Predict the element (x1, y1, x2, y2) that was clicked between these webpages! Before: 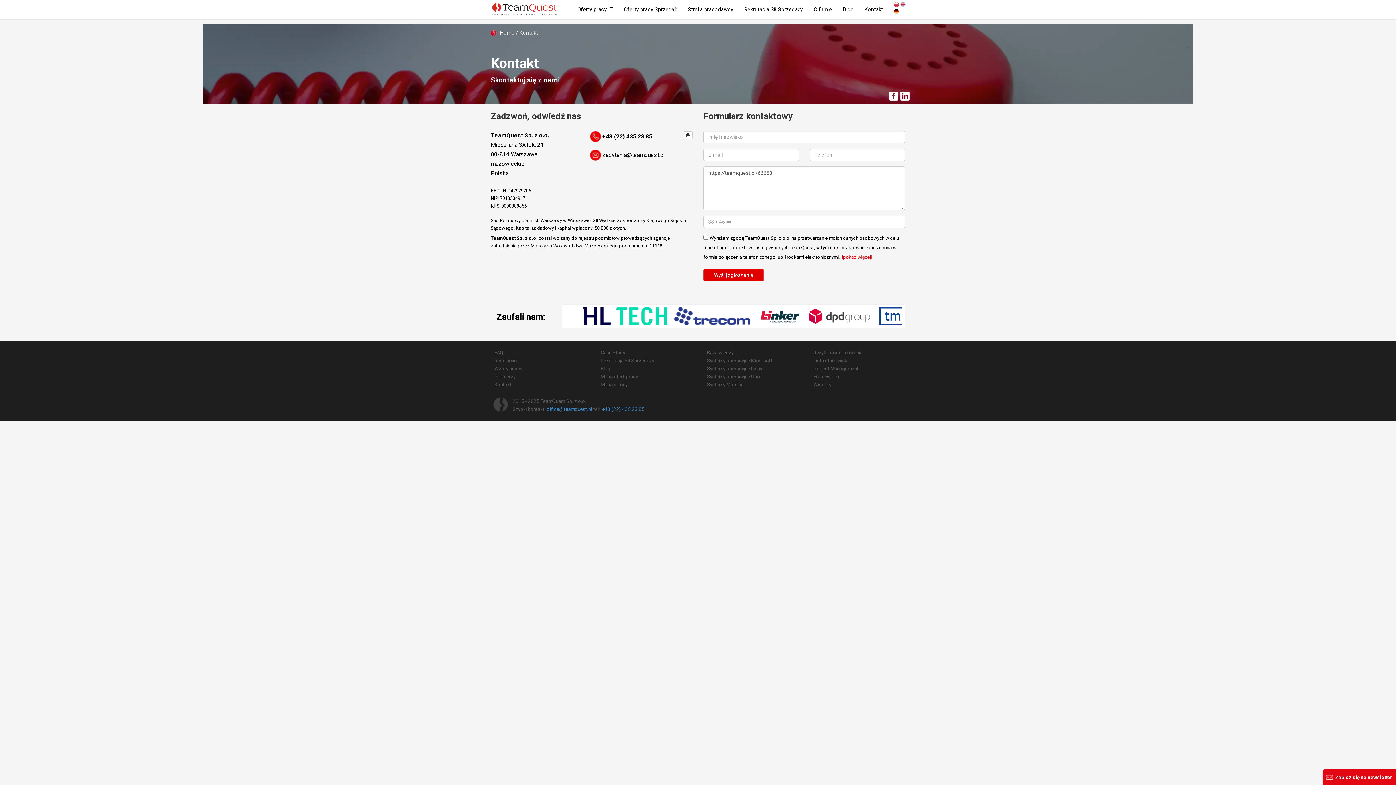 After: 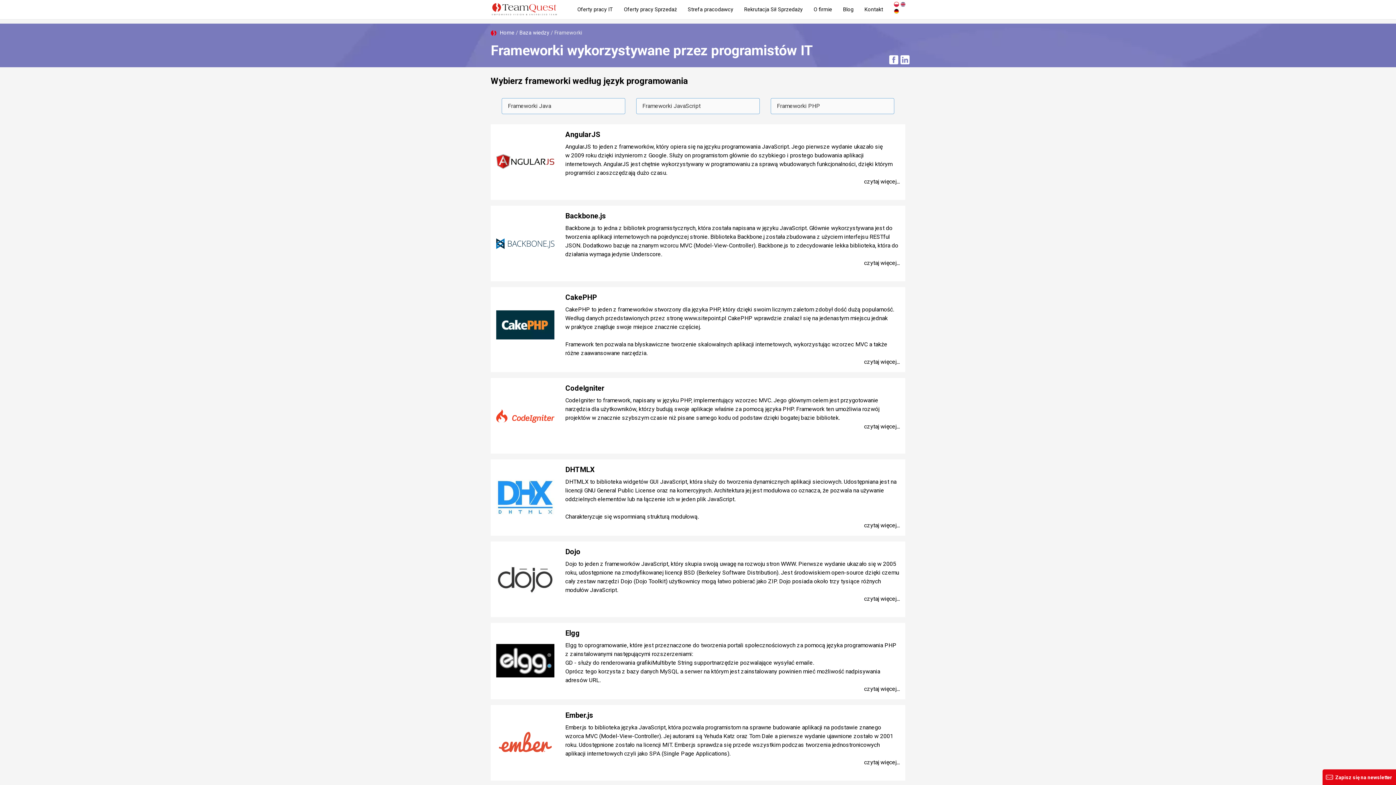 Action: label: Frameworki bbox: (810, 372, 866, 380)